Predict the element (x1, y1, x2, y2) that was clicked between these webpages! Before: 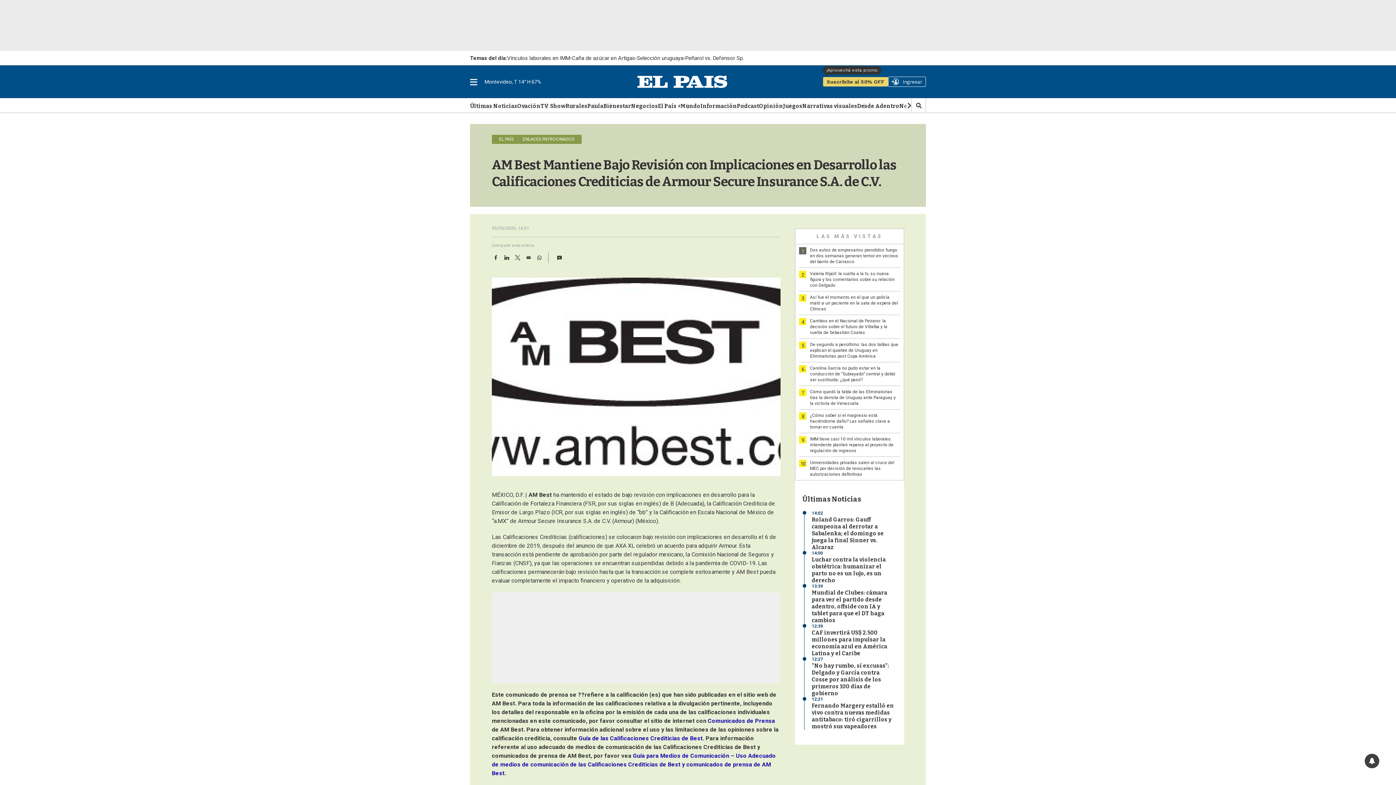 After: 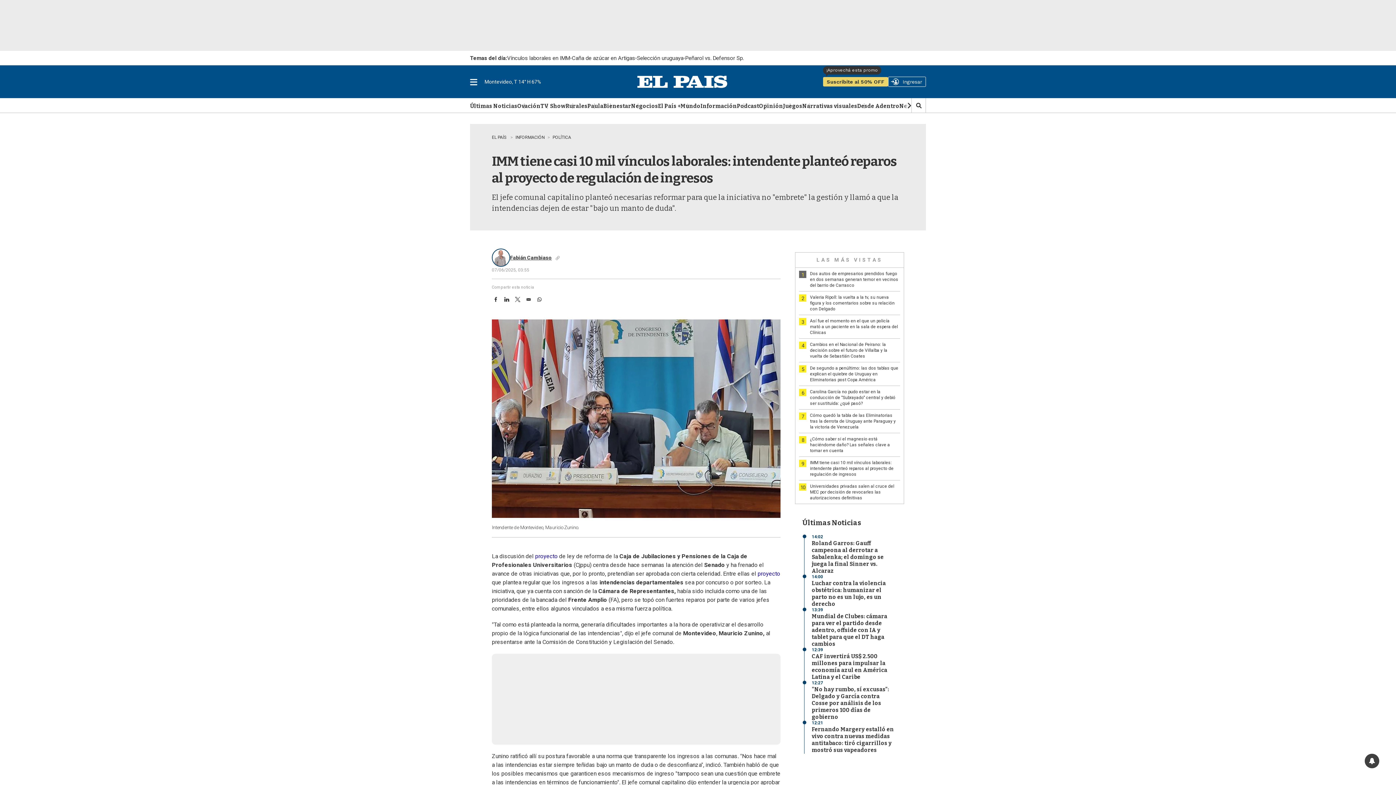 Action: bbox: (507, 55, 570, 61) label: Vínculos laborales en IMM